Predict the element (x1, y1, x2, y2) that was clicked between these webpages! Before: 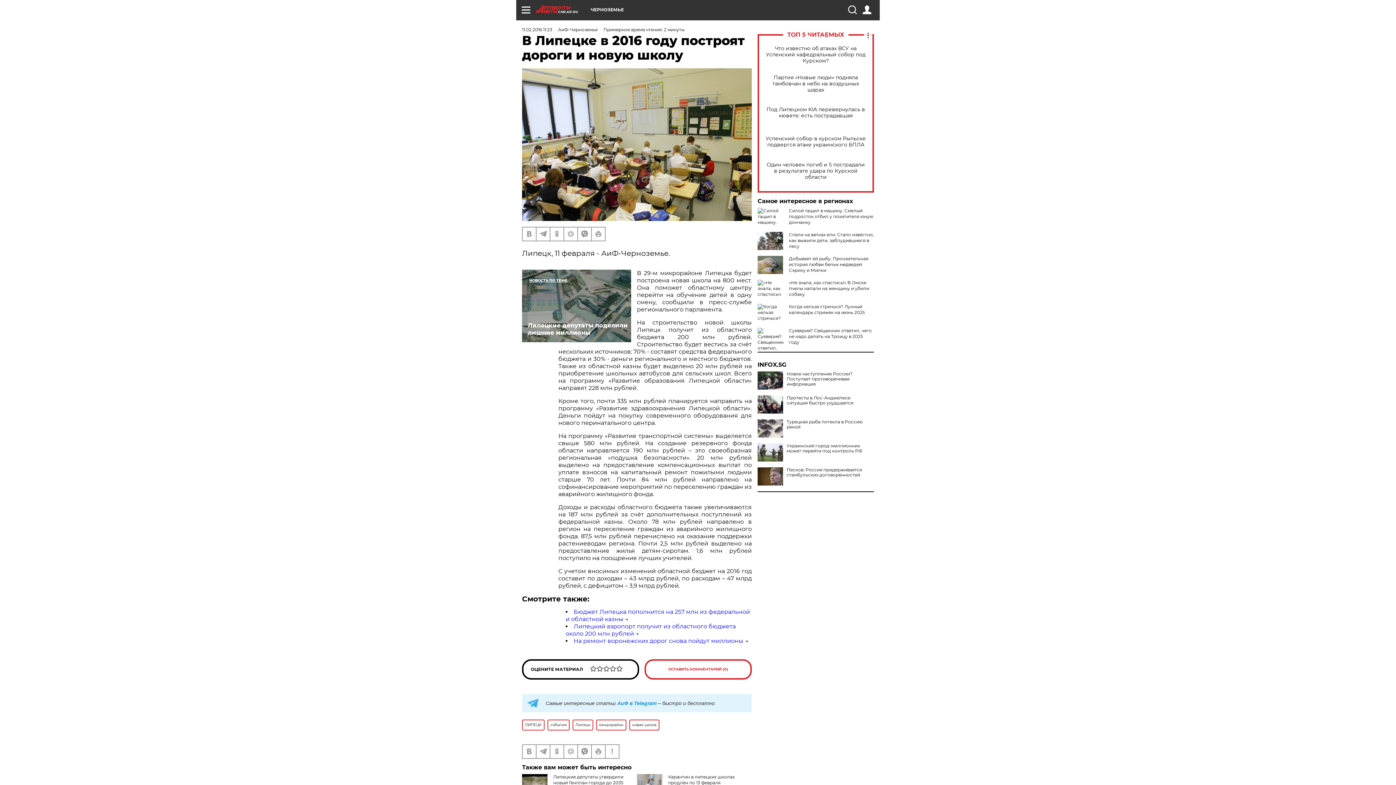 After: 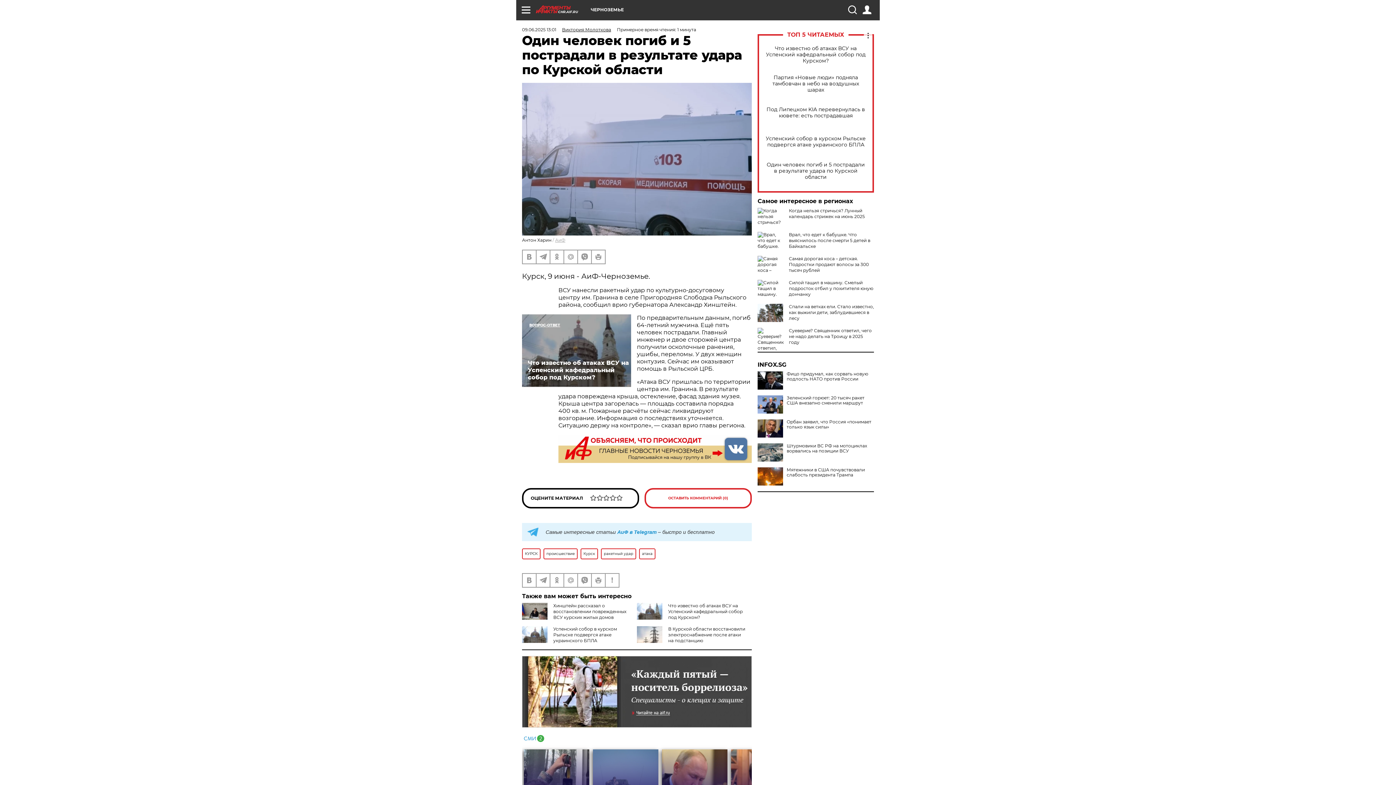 Action: label: Один человек погиб и 5 пострадали в результате удара по Курской области bbox: (765, 161, 866, 180)